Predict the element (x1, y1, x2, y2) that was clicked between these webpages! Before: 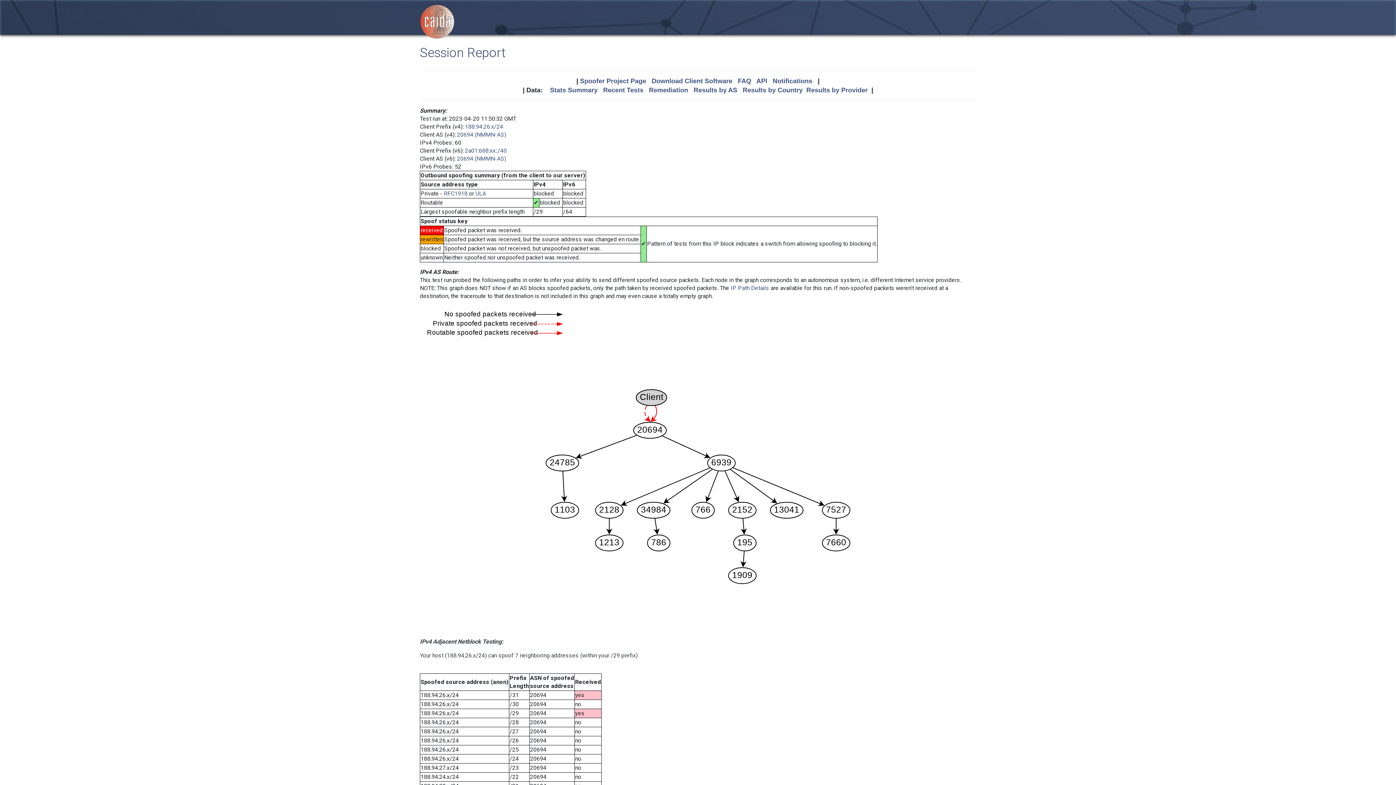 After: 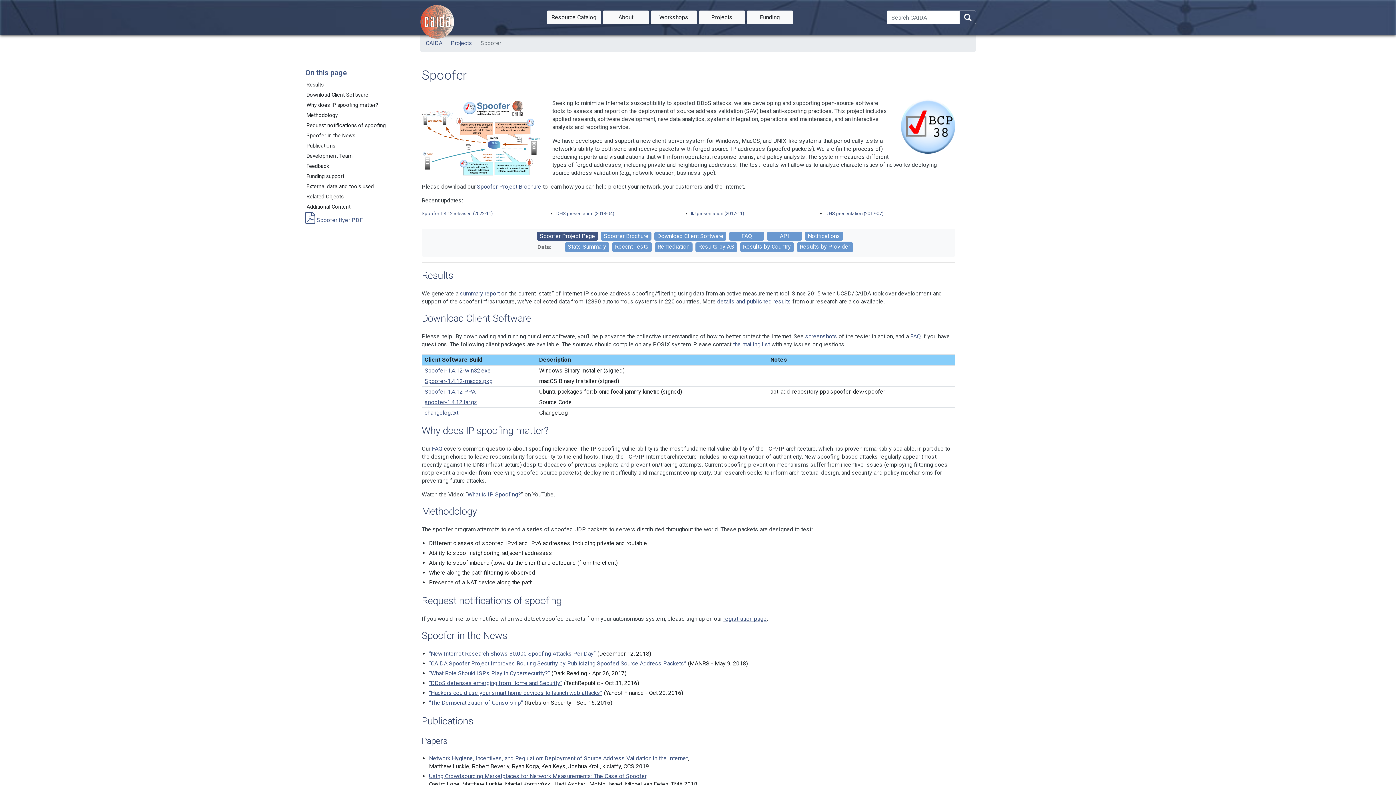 Action: bbox: (651, 77, 732, 84) label: Download Client Software